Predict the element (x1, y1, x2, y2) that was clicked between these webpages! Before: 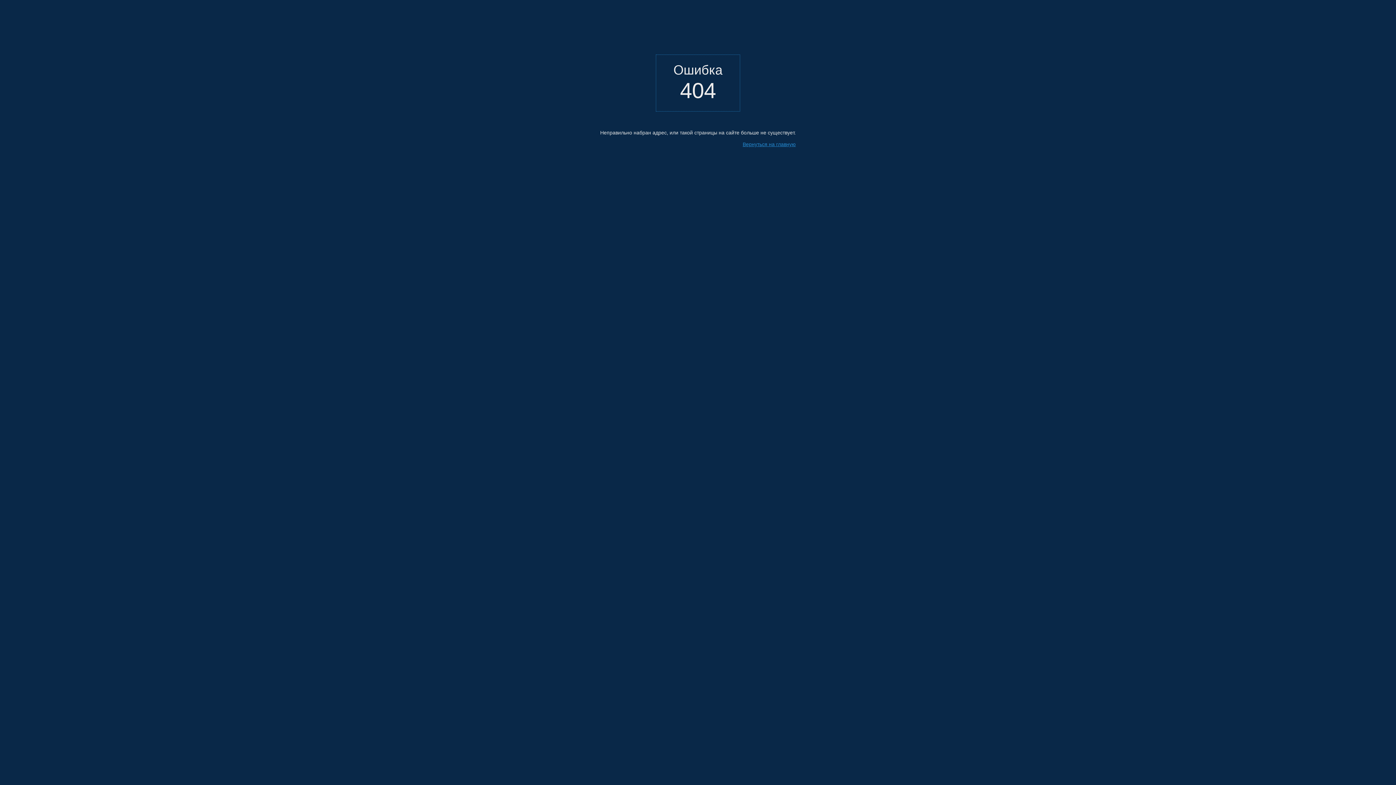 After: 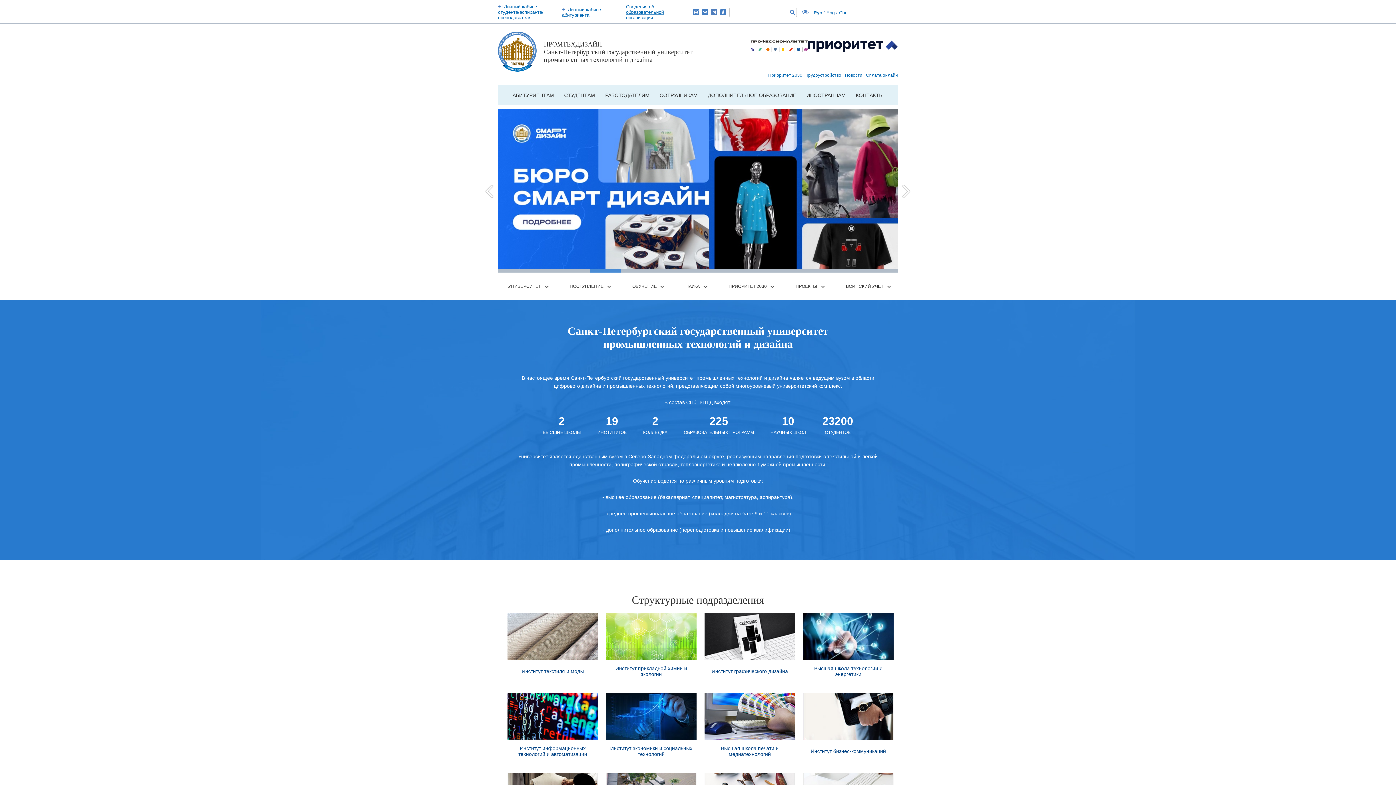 Action: bbox: (742, 141, 796, 147) label: Вернуться на главную